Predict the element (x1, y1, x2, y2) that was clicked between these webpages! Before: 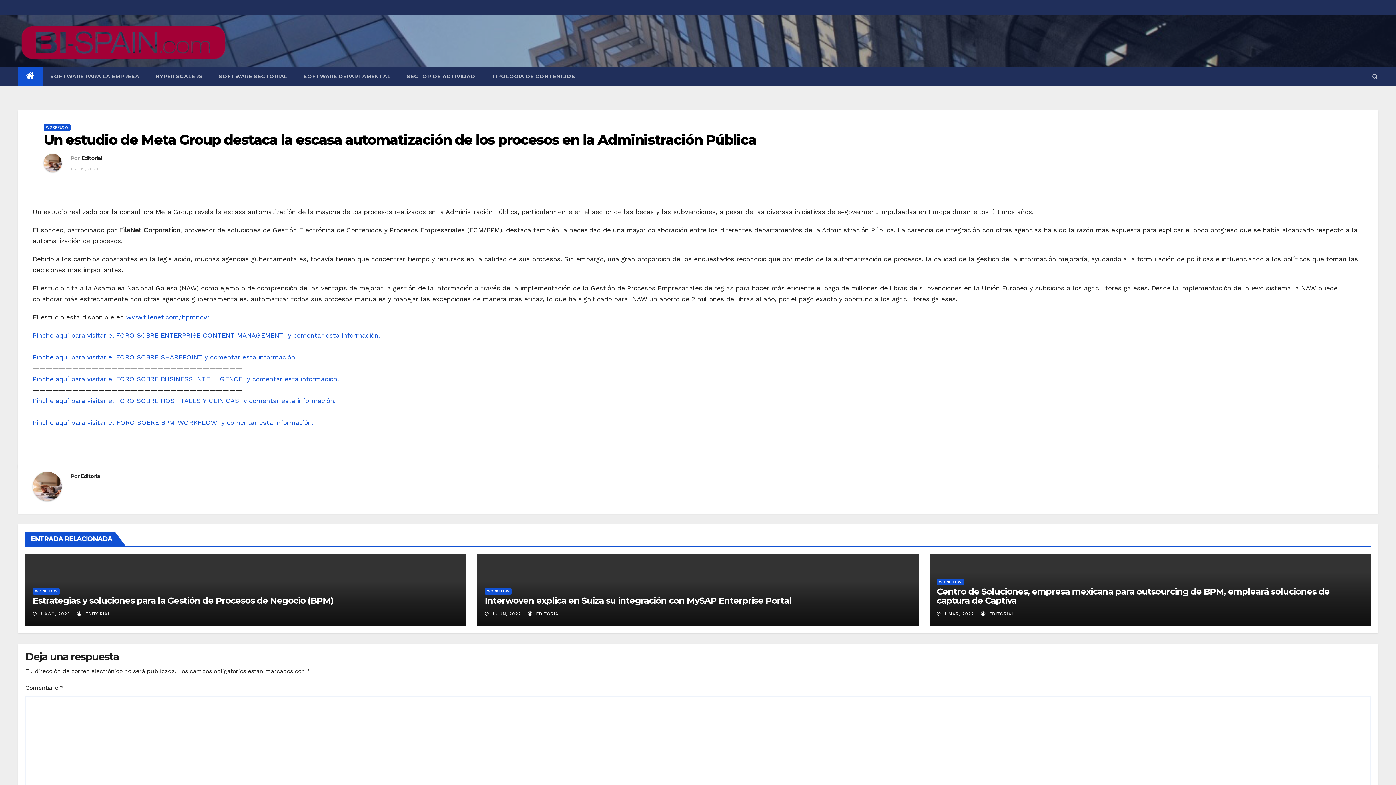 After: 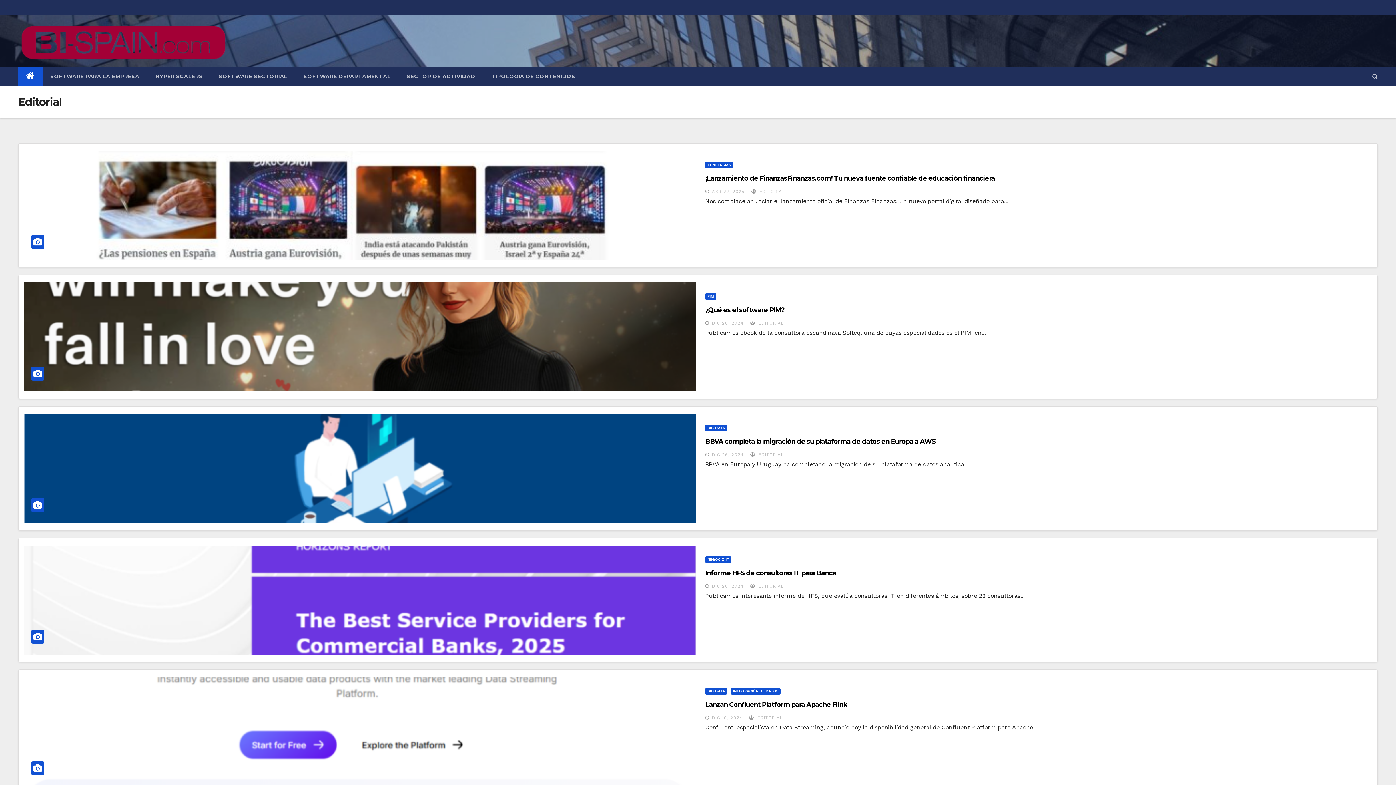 Action: bbox: (32, 472, 70, 506)